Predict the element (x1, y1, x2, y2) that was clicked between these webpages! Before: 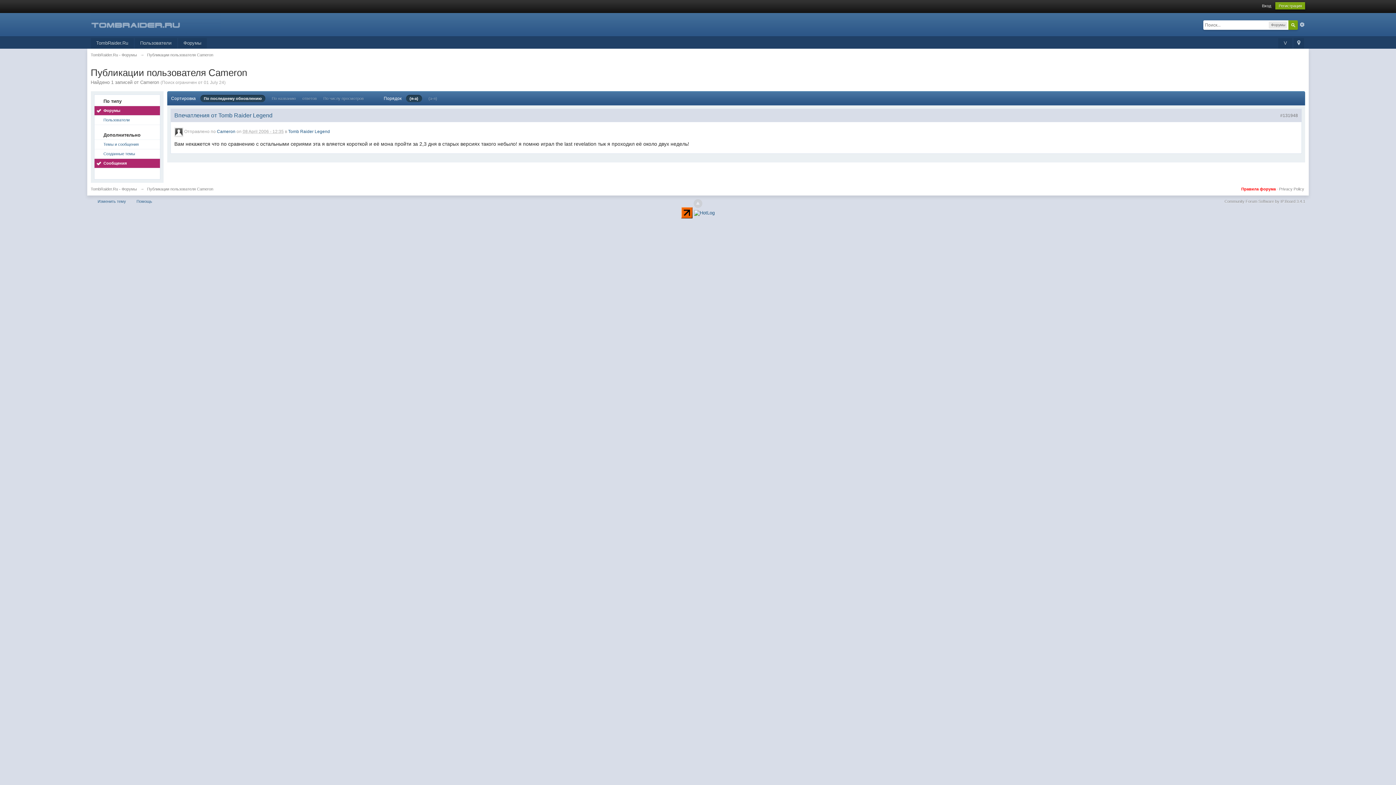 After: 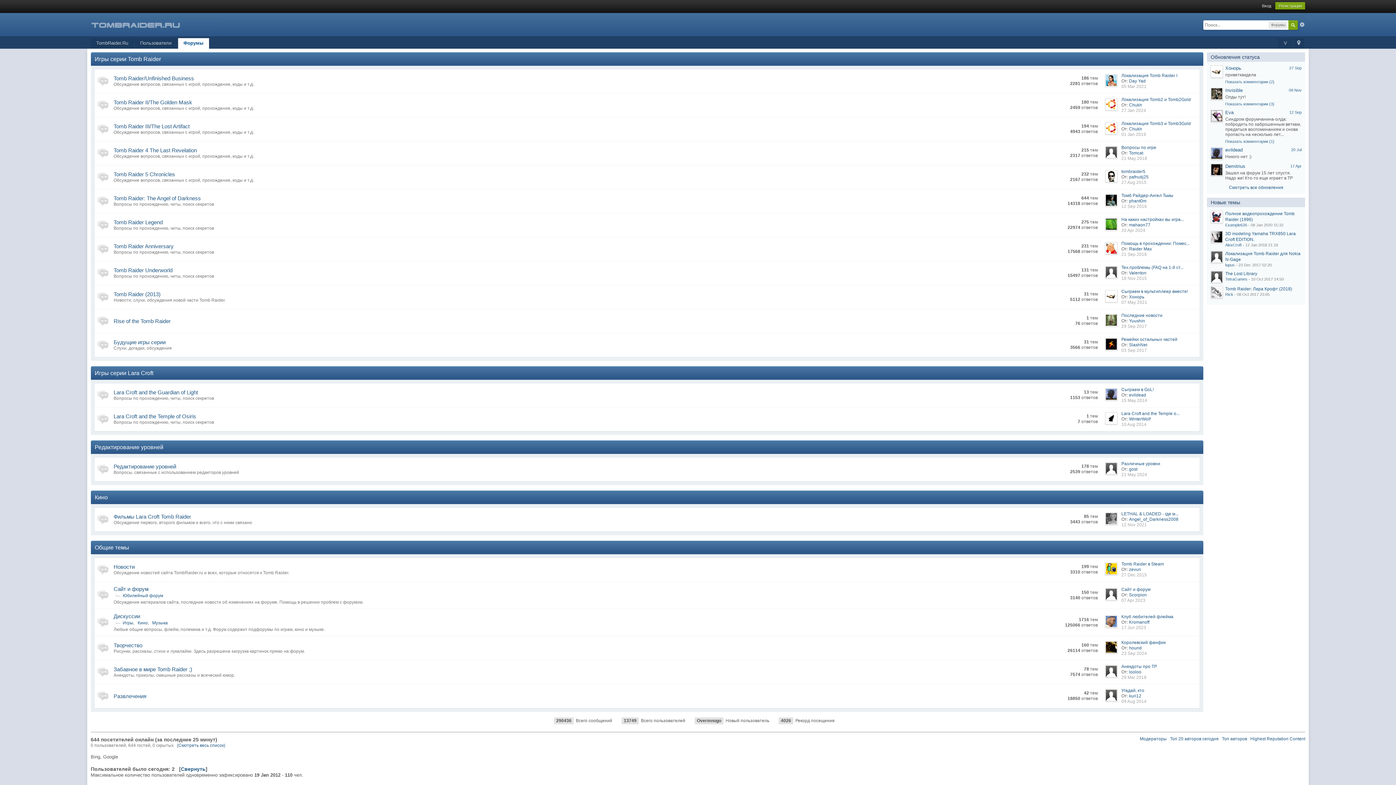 Action: label: TombRaider.Ru - Форумы bbox: (90, 186, 136, 191)